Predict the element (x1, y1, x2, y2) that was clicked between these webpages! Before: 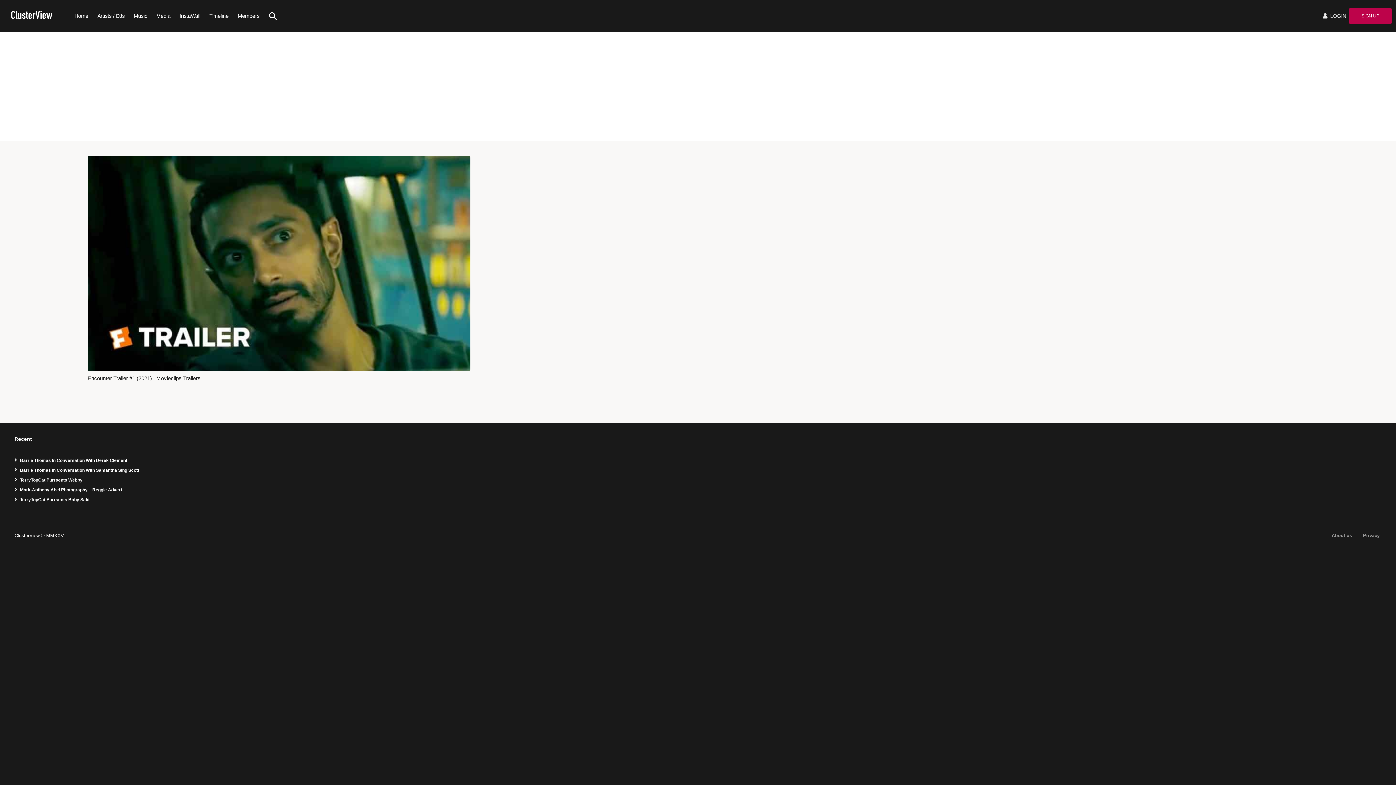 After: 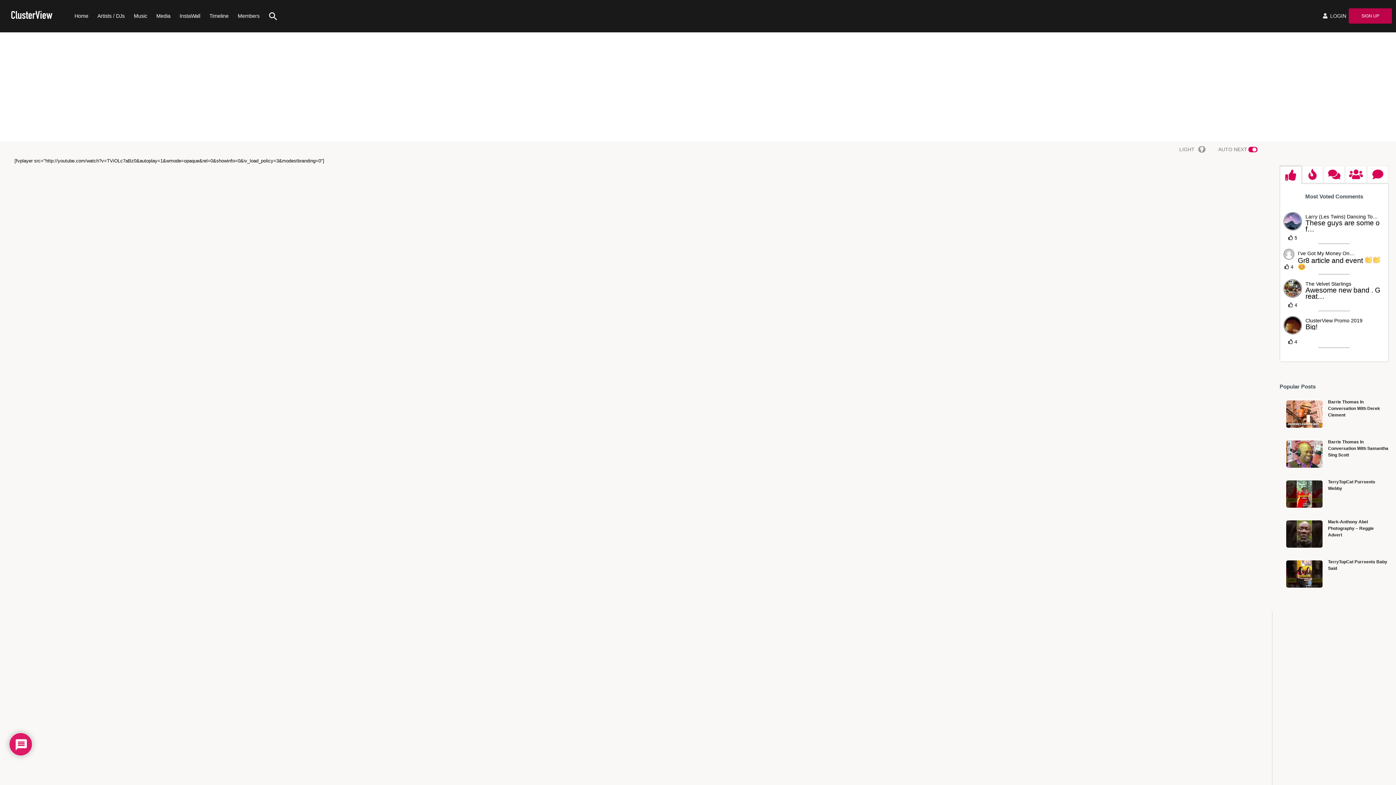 Action: label: TerryTopCat Purrsents Webby bbox: (14, 476, 82, 483)